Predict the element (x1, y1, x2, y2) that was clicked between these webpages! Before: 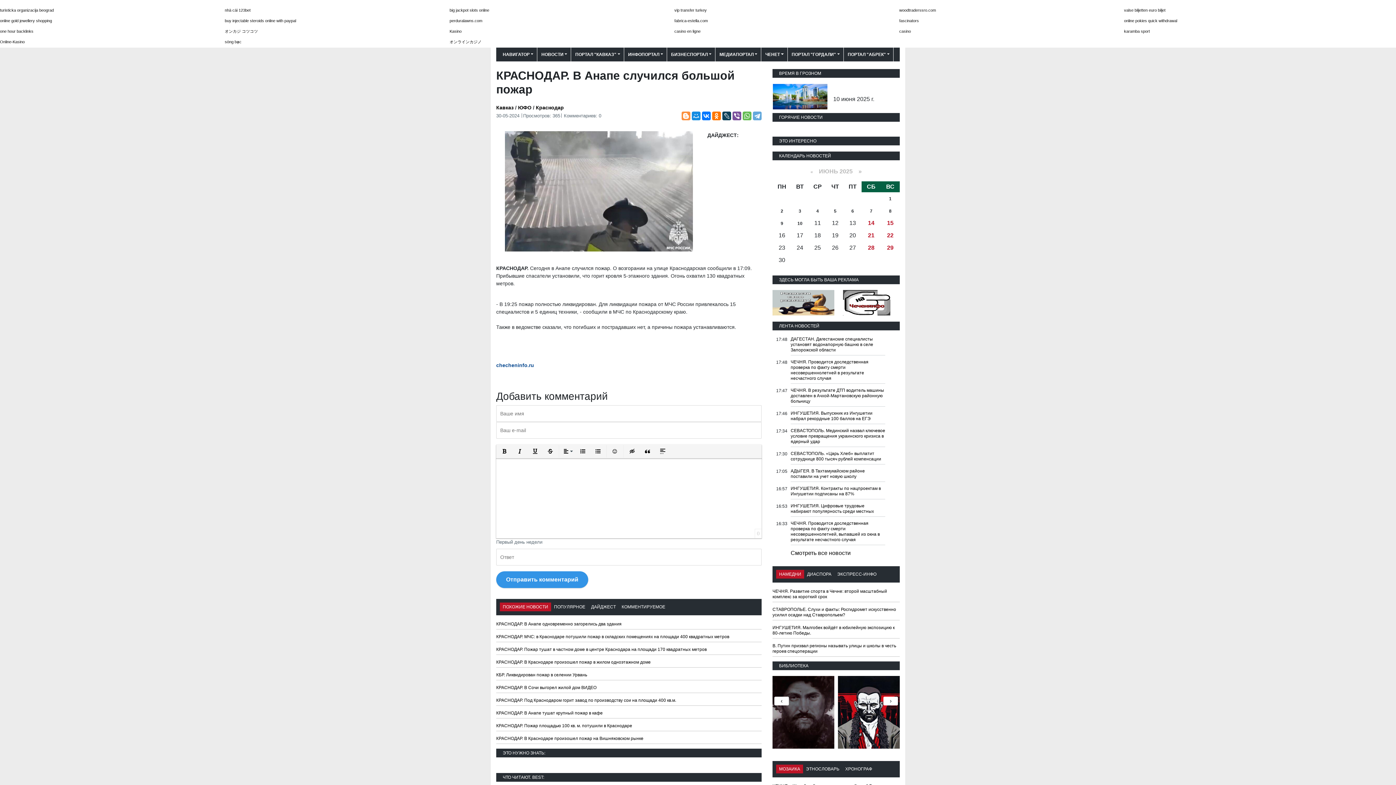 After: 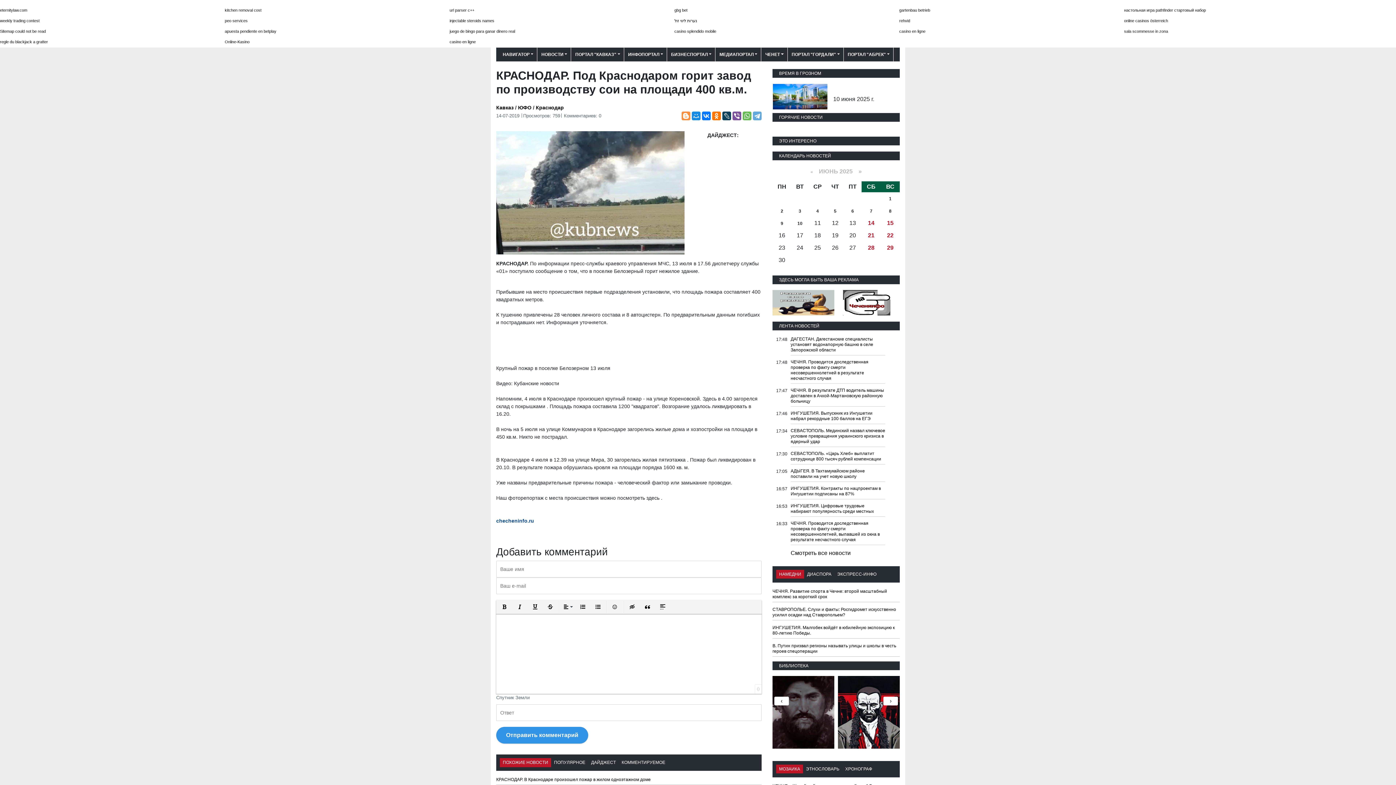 Action: bbox: (496, 698, 676, 703) label: КРАСНОДАР. Под Краснодаром горит завод по производству сои на площади 400 кв.м.